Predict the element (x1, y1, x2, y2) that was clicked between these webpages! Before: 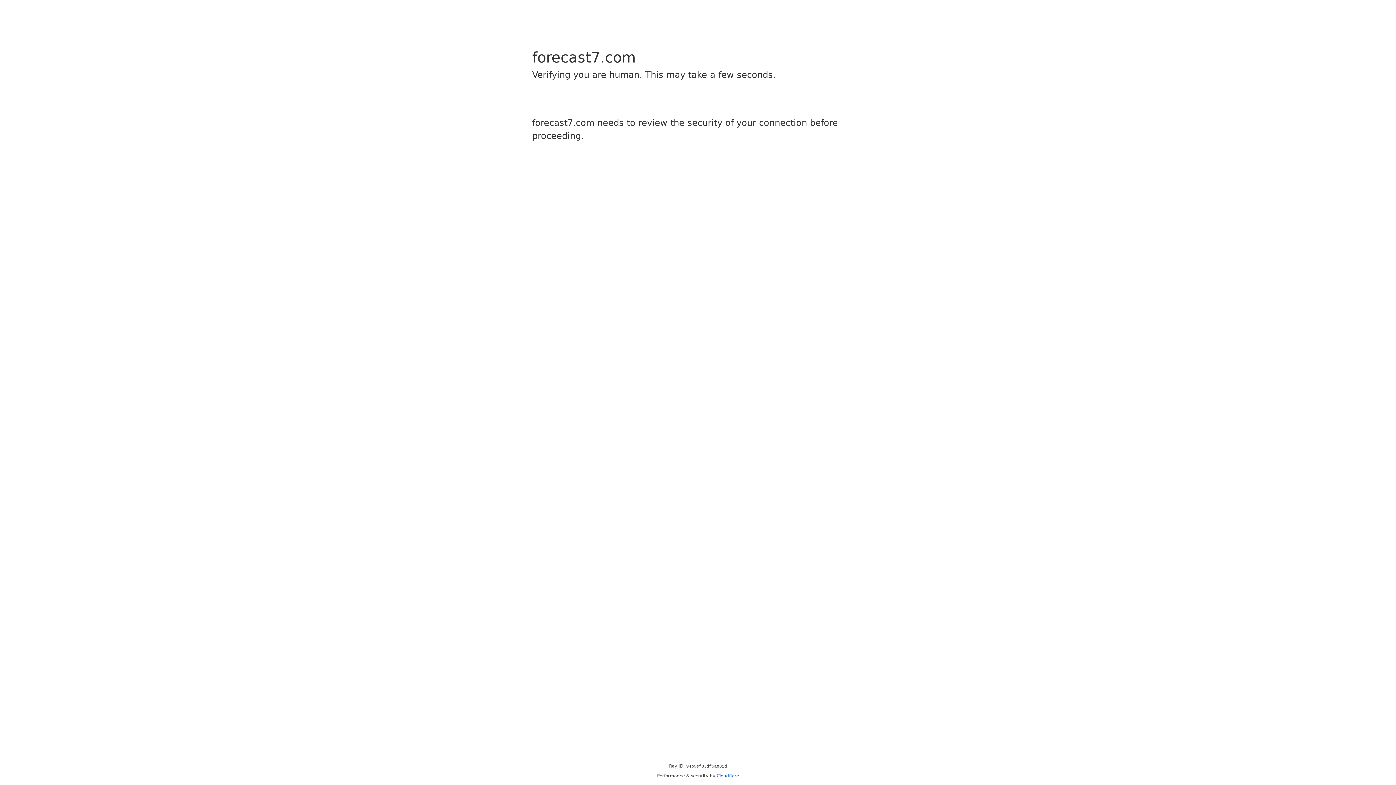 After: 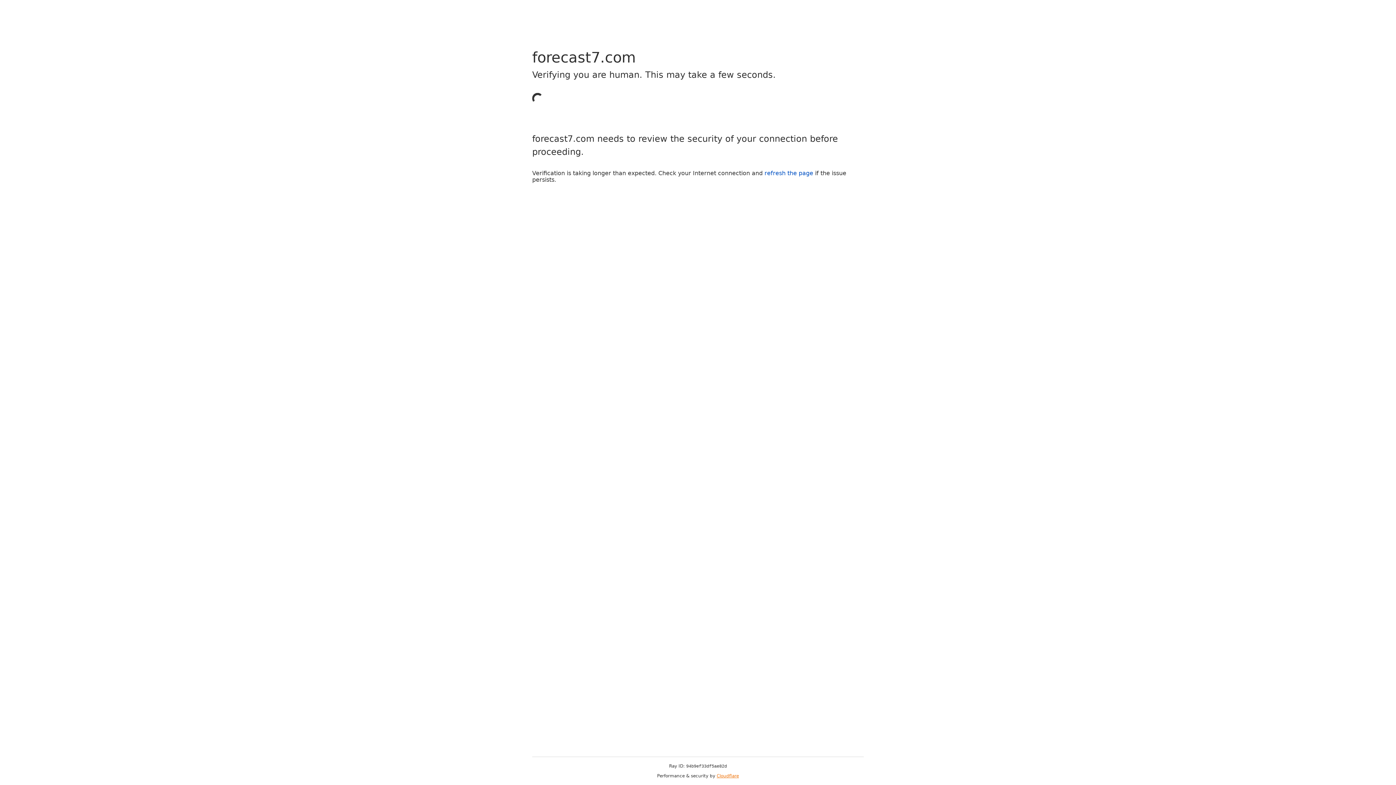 Action: label: Cloudflare bbox: (716, 773, 739, 778)